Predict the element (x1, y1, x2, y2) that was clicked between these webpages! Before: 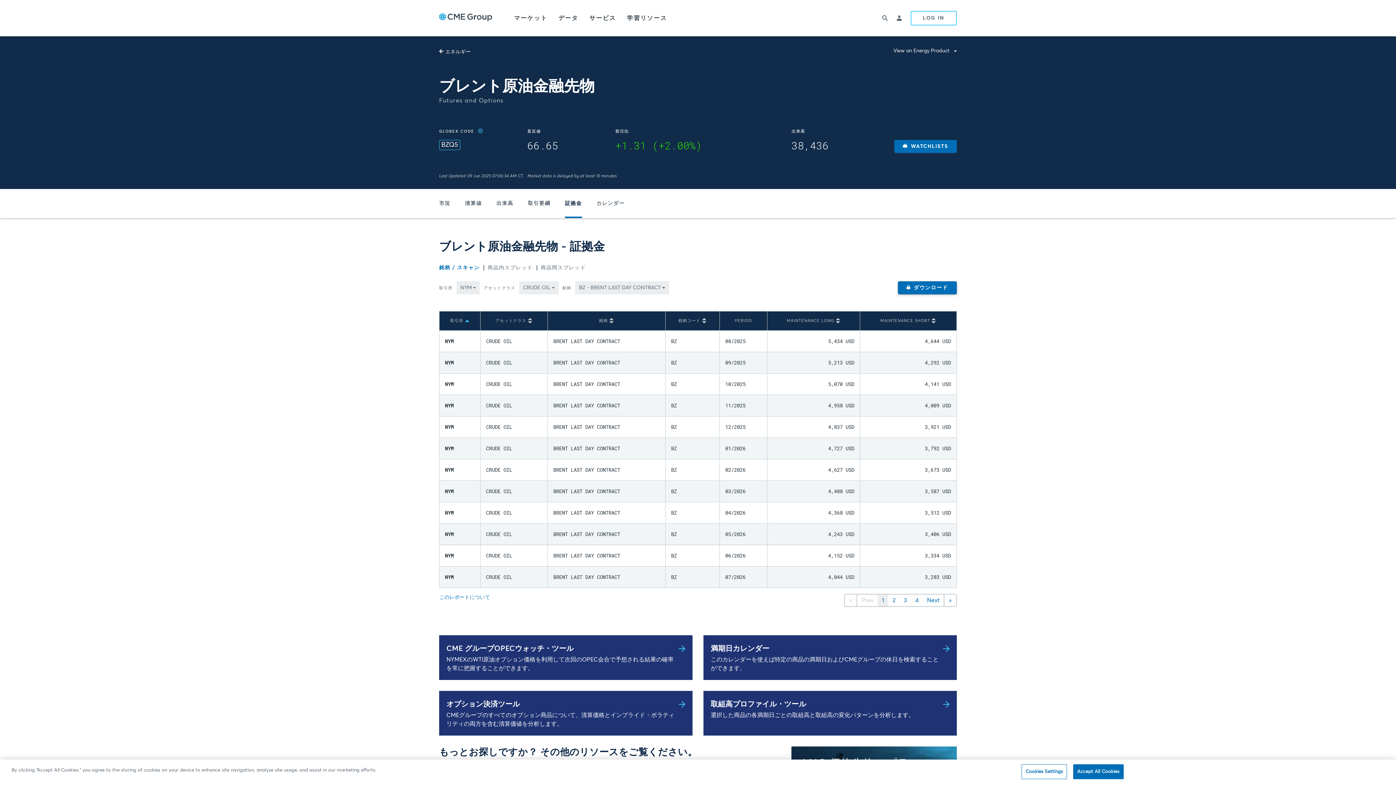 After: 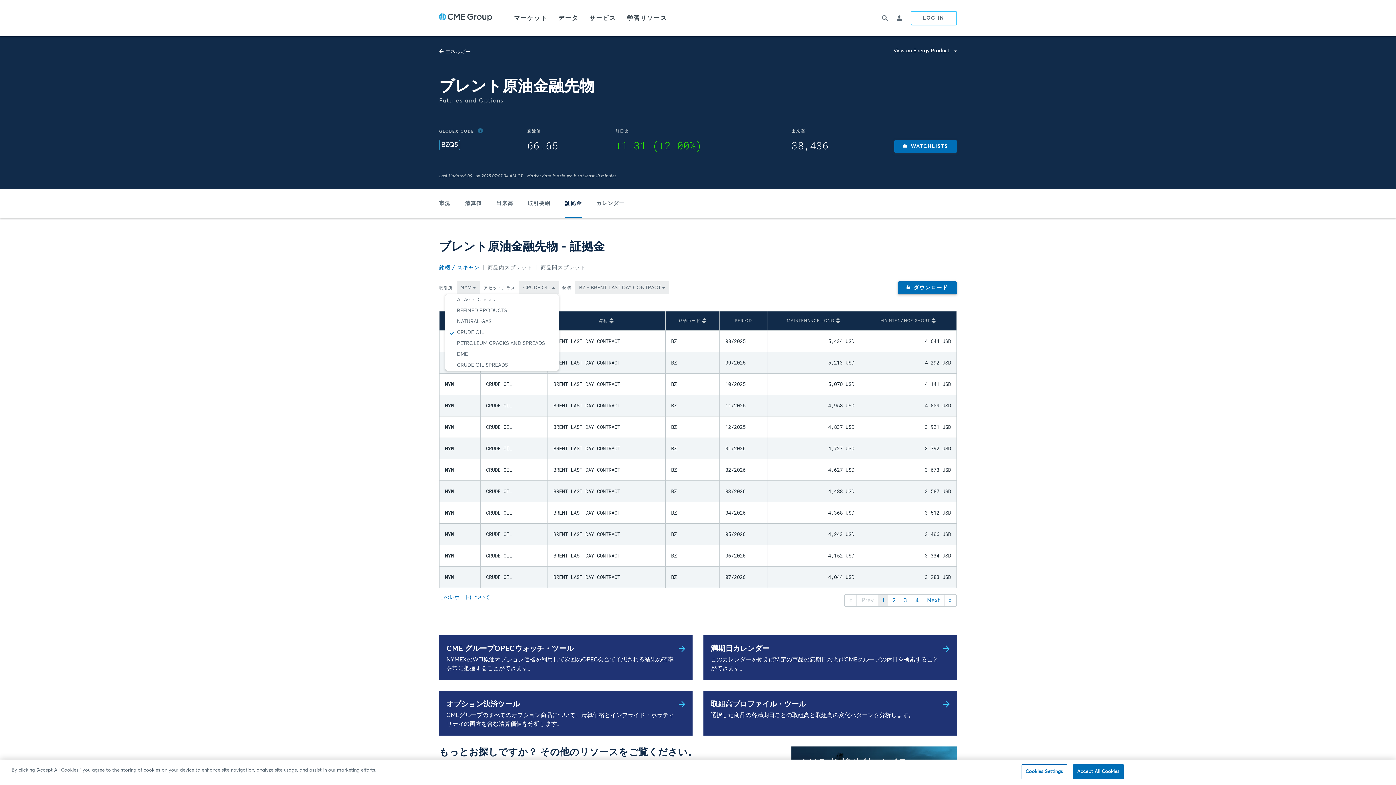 Action: bbox: (519, 281, 558, 294) label: CRUDE OIL